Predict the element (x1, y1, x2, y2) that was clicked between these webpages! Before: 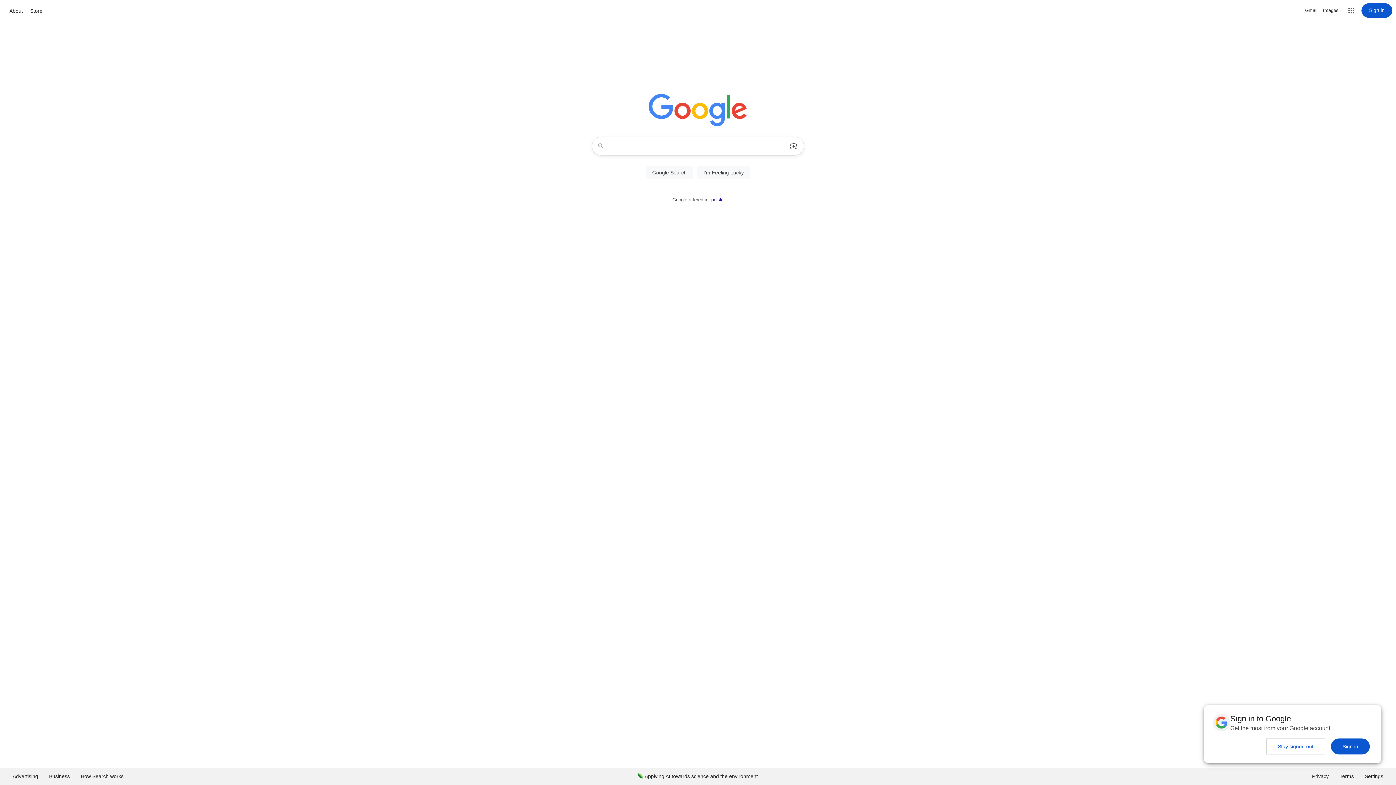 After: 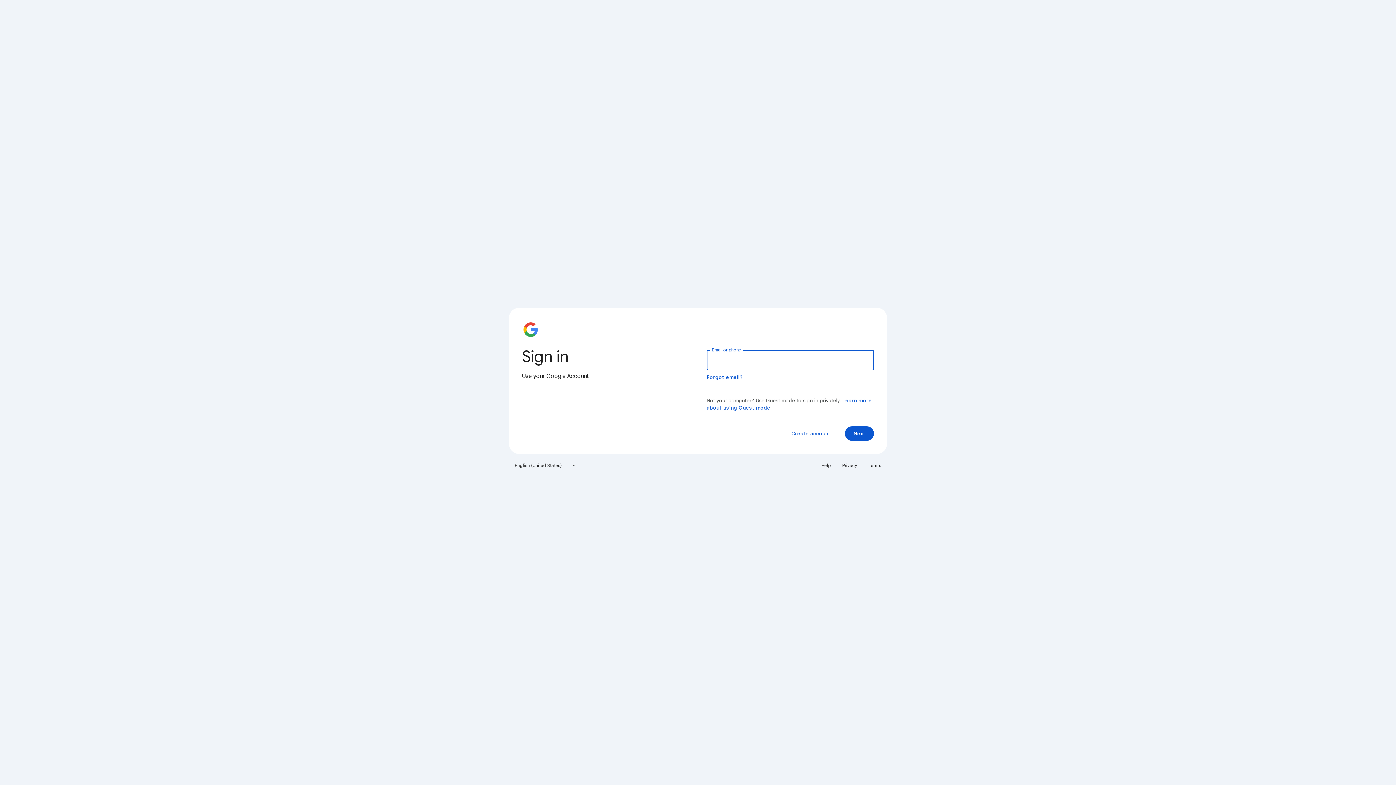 Action: label: Sign in bbox: (1361, 3, 1392, 17)